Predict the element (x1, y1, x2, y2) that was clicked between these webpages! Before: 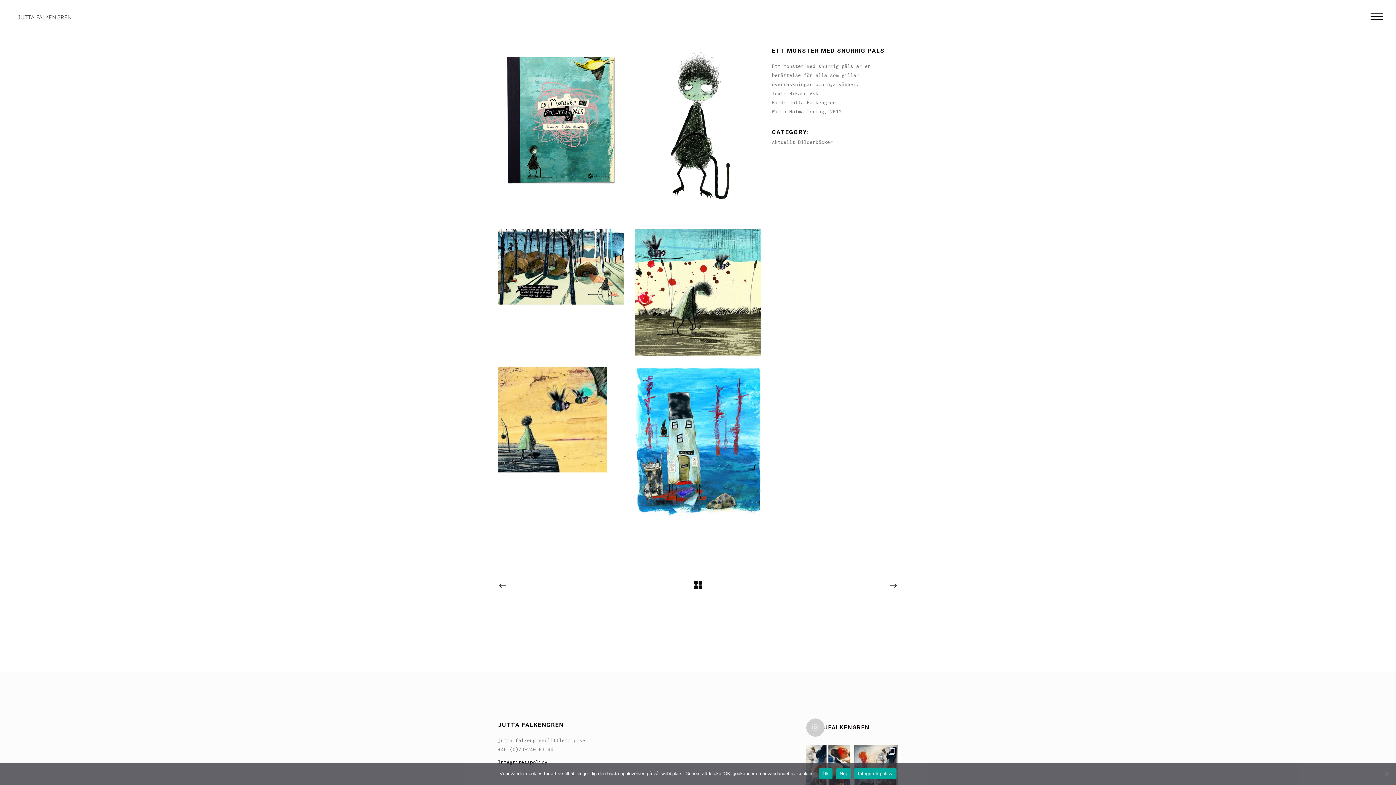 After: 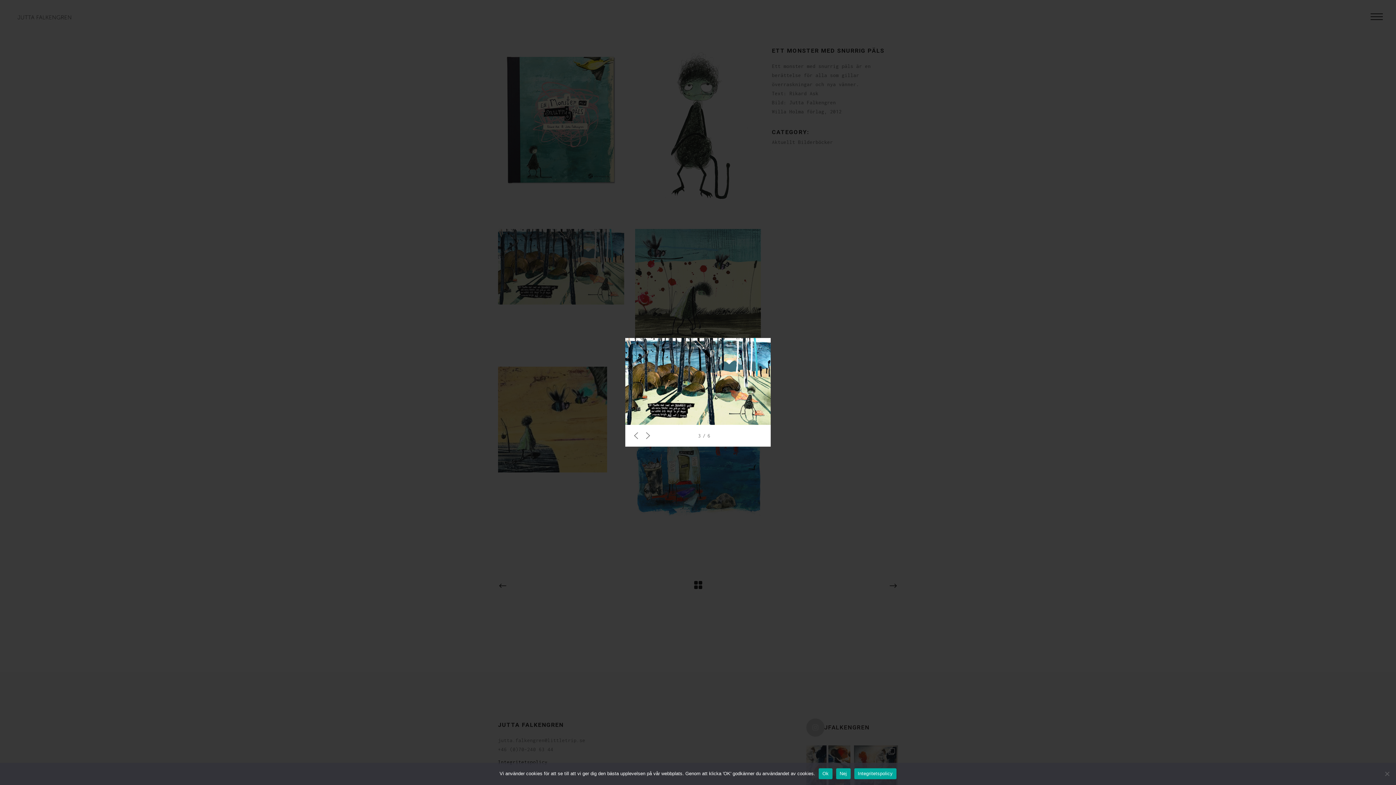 Action: bbox: (498, 229, 624, 304)